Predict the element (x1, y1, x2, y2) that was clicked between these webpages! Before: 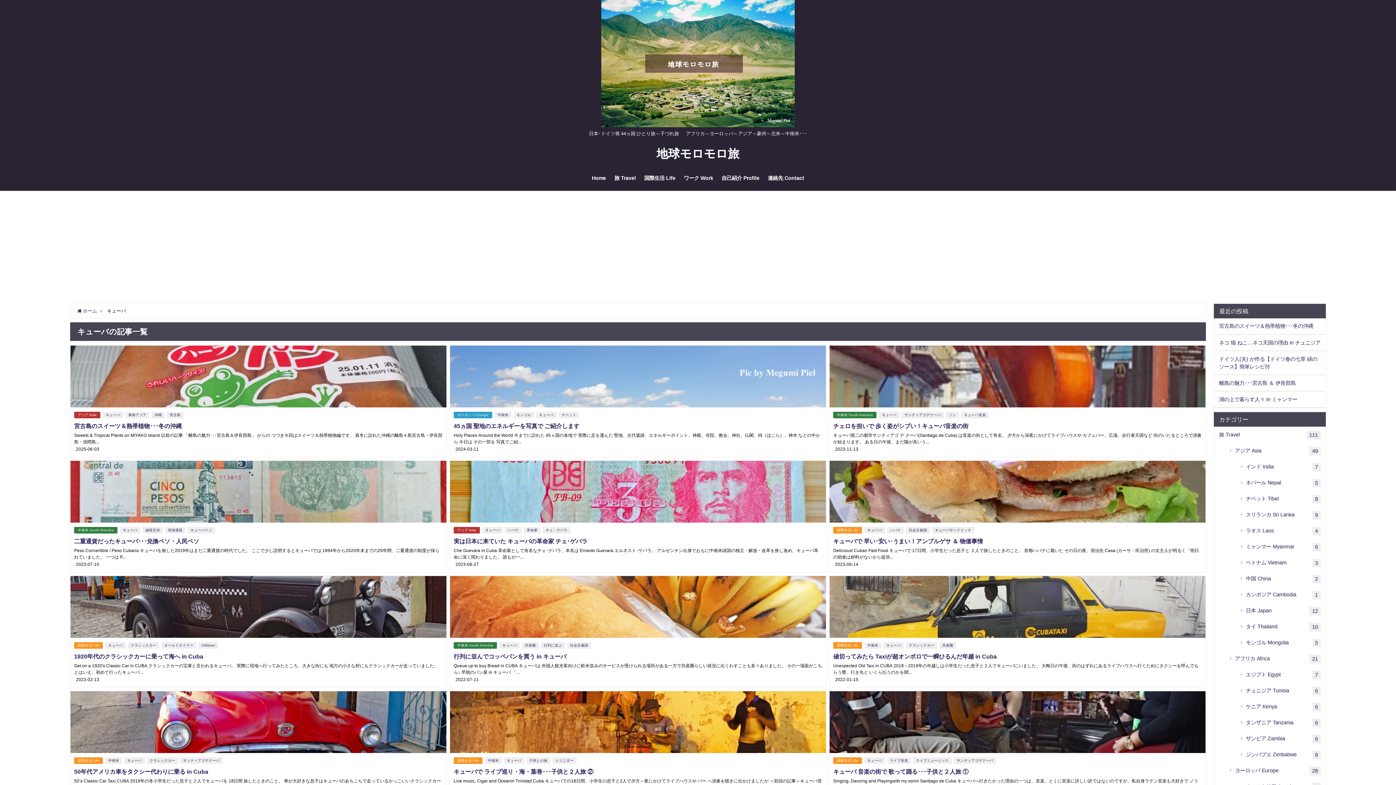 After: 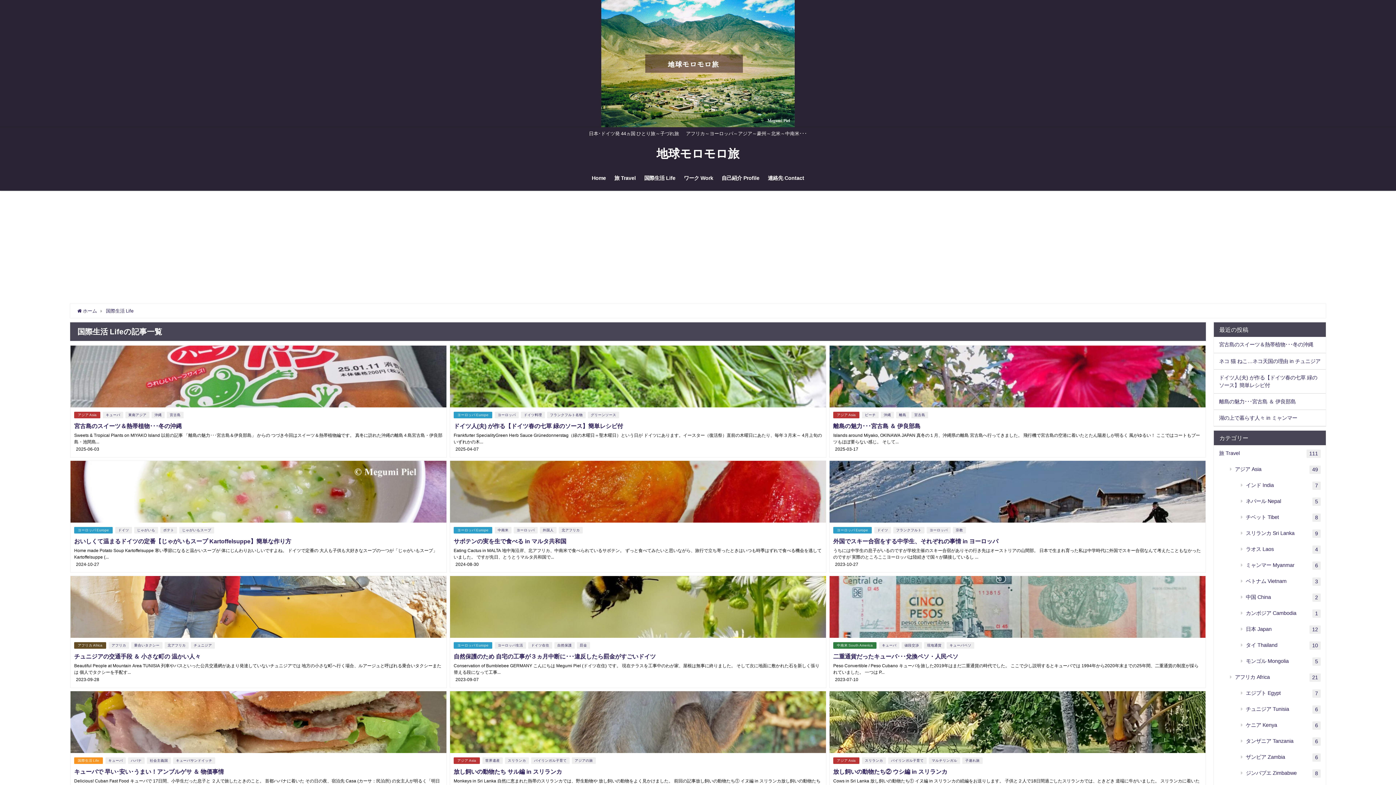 Action: label: 国際生活 Life bbox: (640, 167, 679, 188)